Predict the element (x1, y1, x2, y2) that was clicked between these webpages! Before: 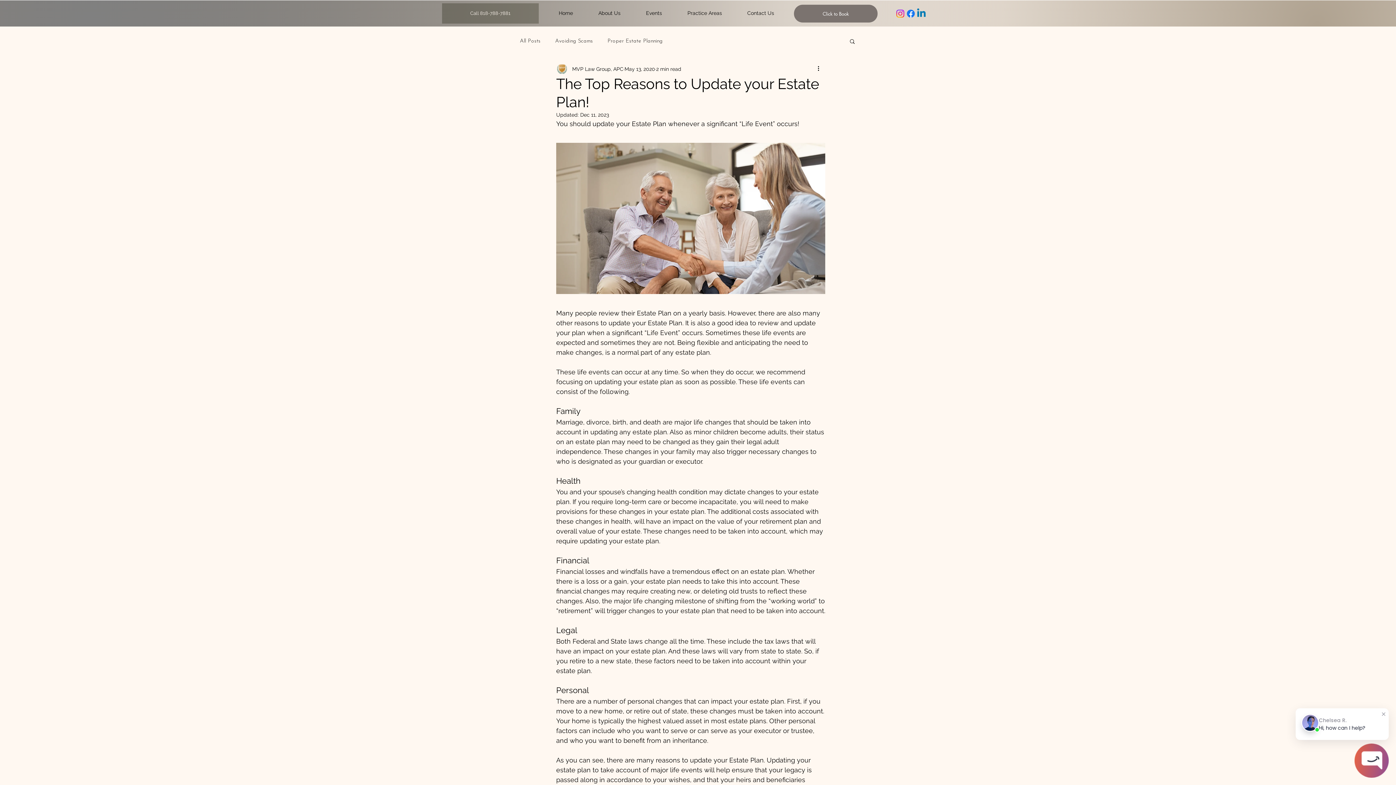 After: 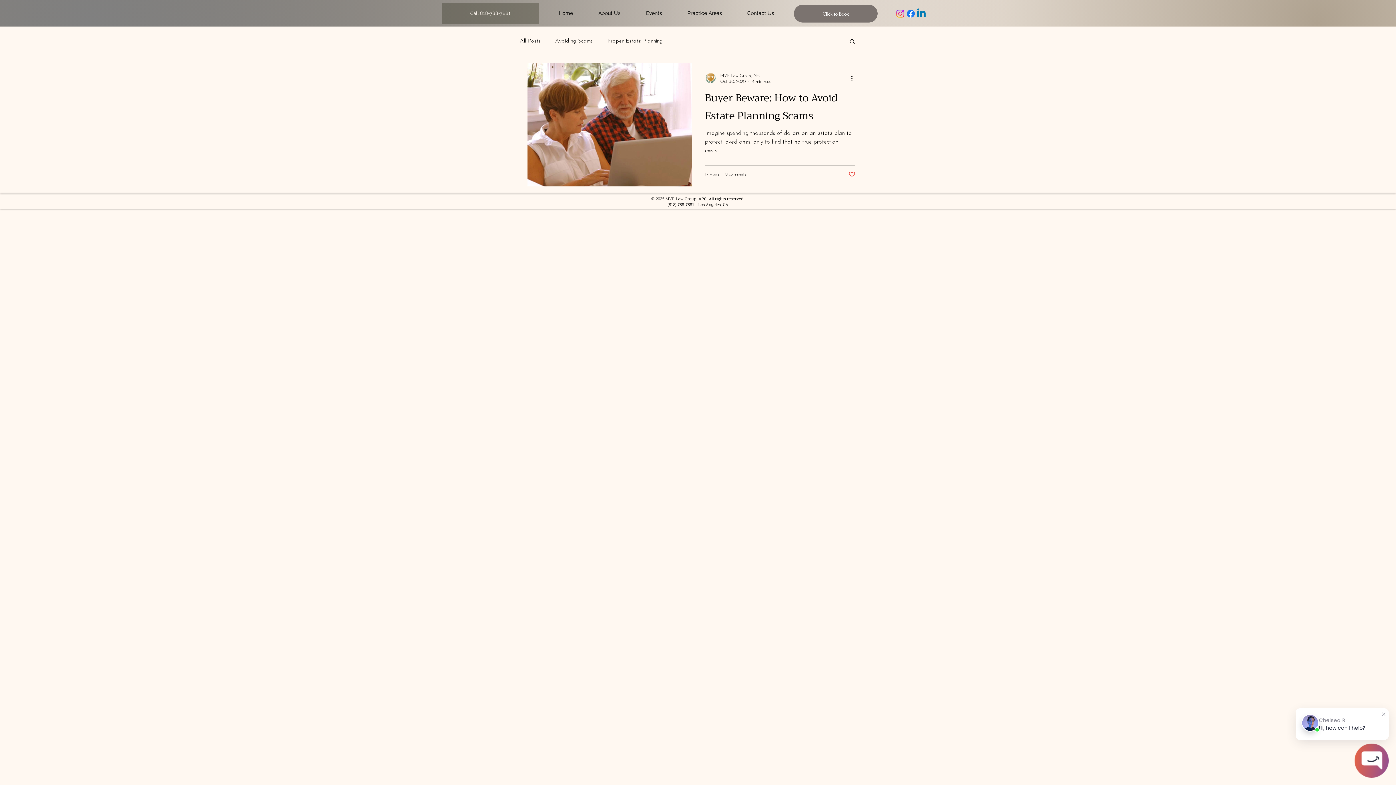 Action: bbox: (555, 37, 593, 44) label: Avoiding Scams